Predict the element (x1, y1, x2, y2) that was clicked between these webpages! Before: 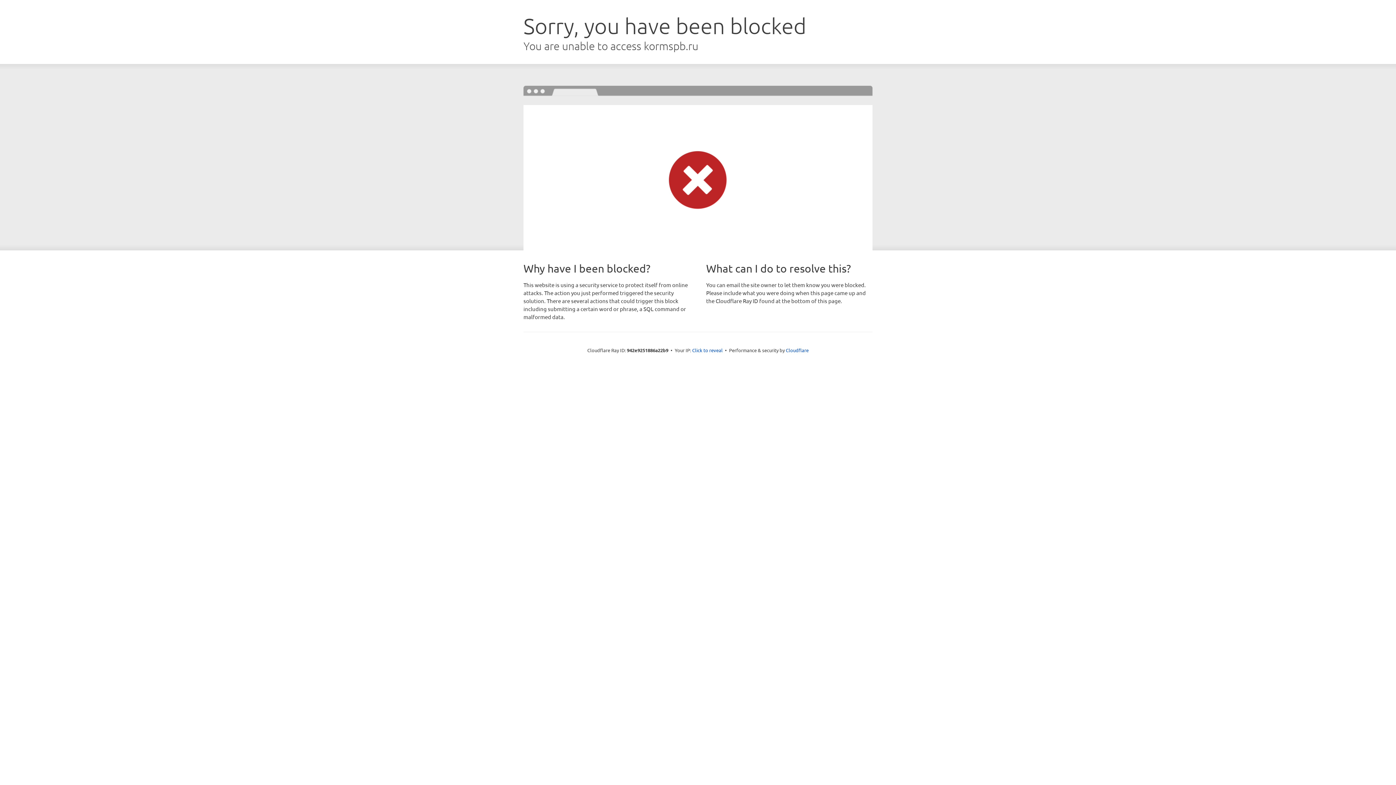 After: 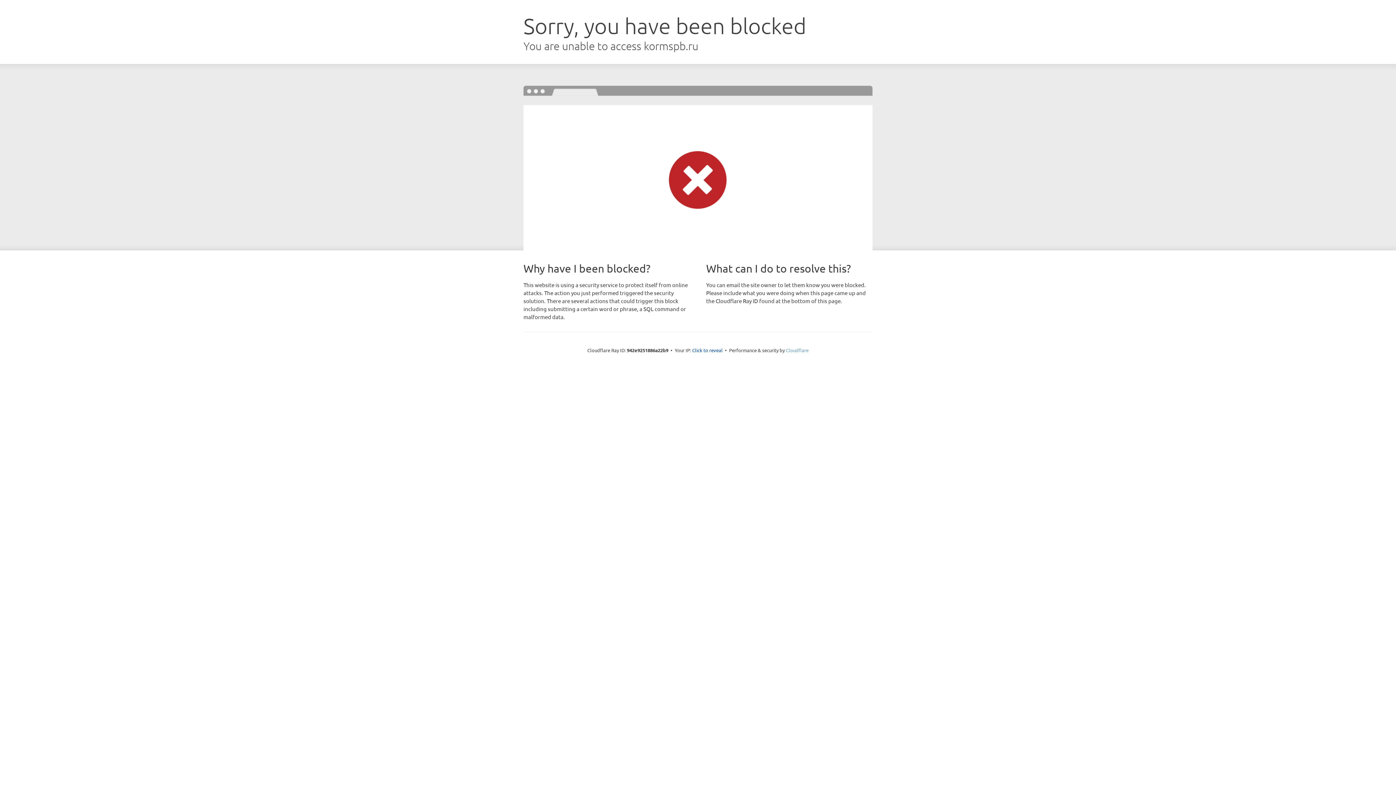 Action: bbox: (786, 347, 808, 353) label: Cloudflare